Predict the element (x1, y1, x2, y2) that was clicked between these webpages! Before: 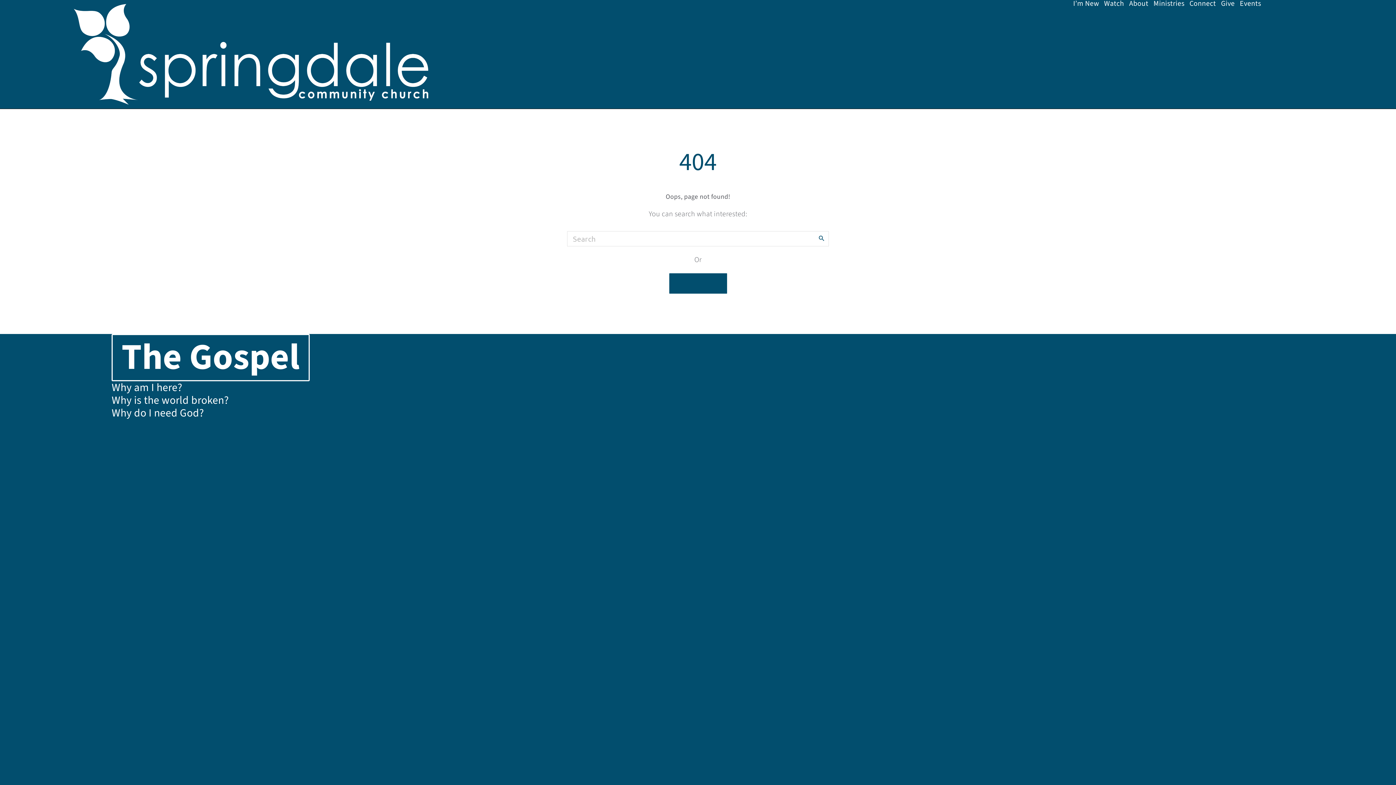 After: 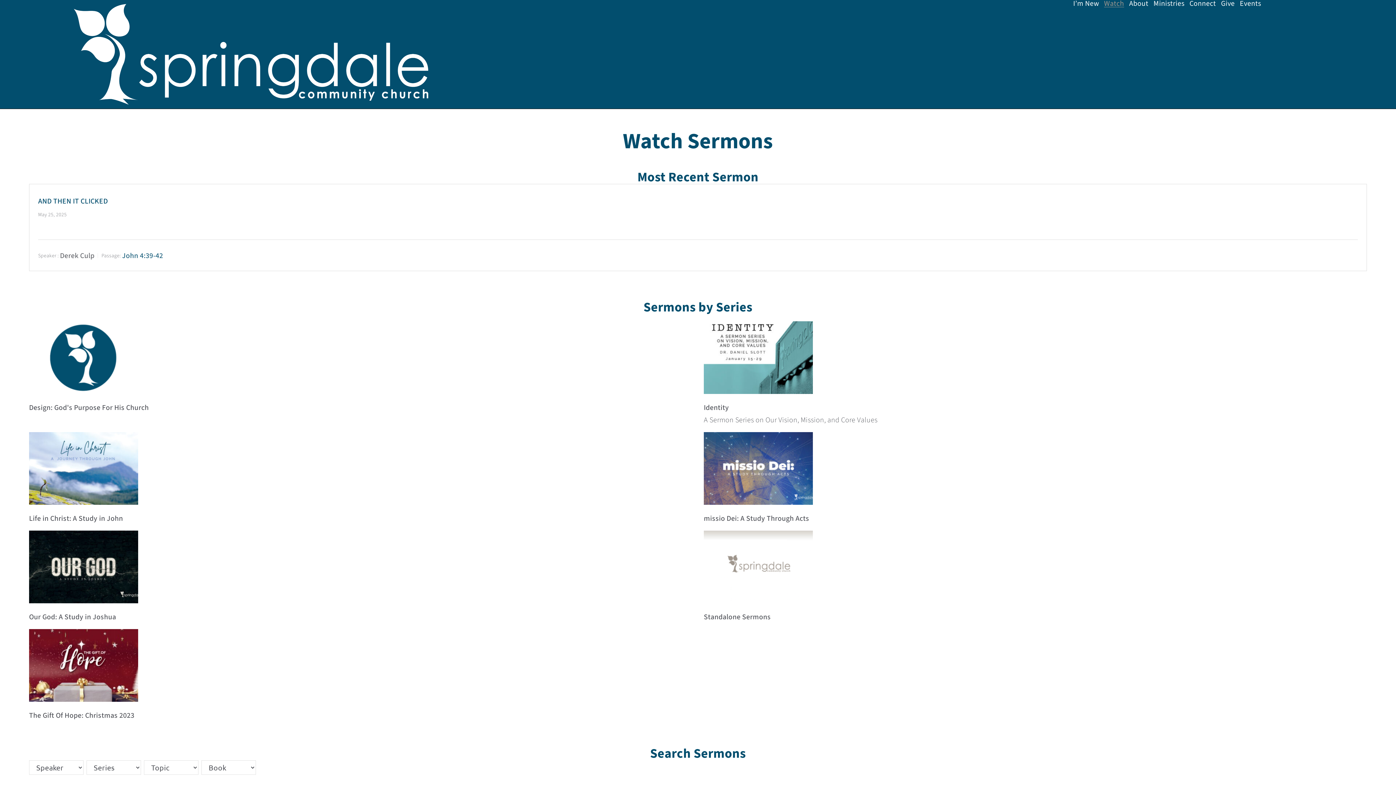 Action: bbox: (1104, 0, 1124, 7) label: Watch